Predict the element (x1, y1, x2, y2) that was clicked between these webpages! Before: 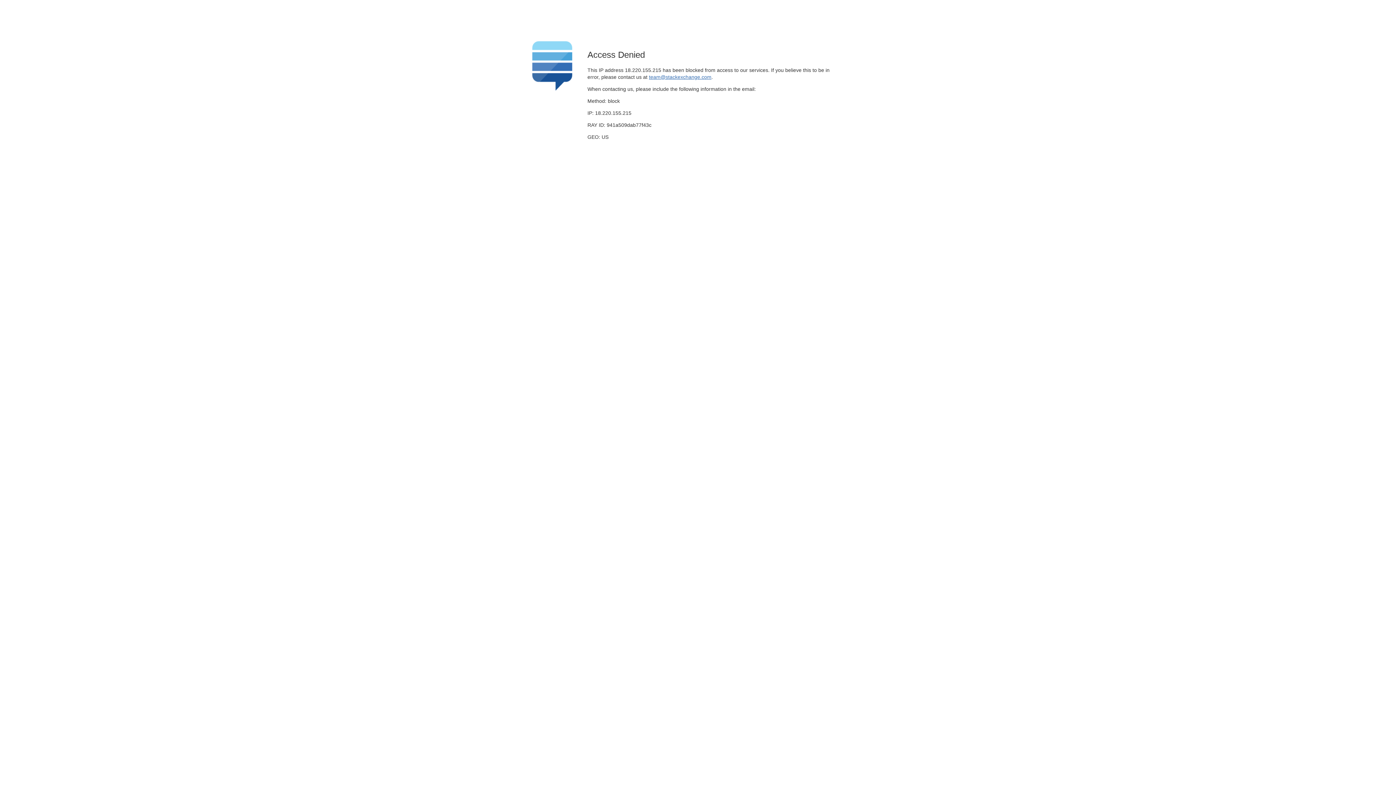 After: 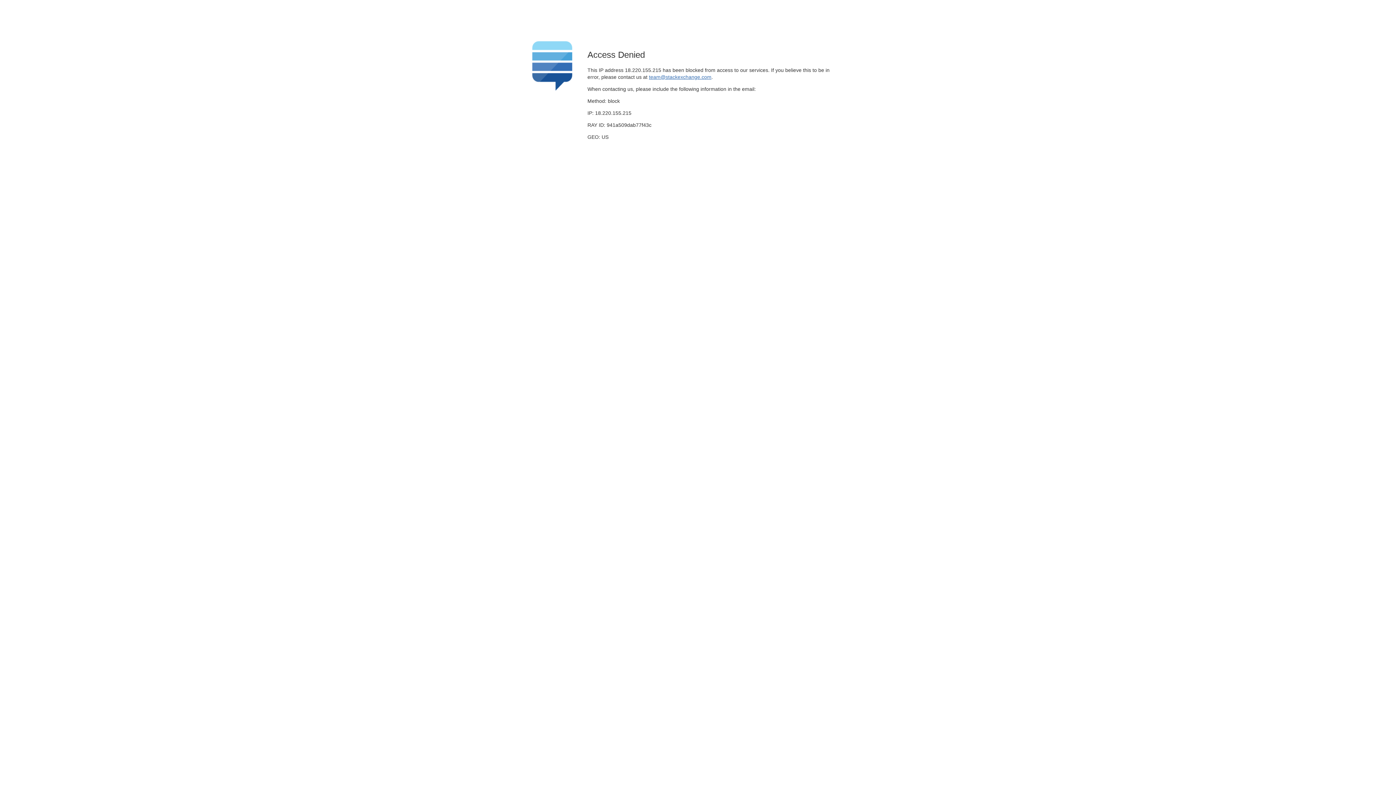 Action: bbox: (649, 74, 711, 79) label: team@stackexchange.com